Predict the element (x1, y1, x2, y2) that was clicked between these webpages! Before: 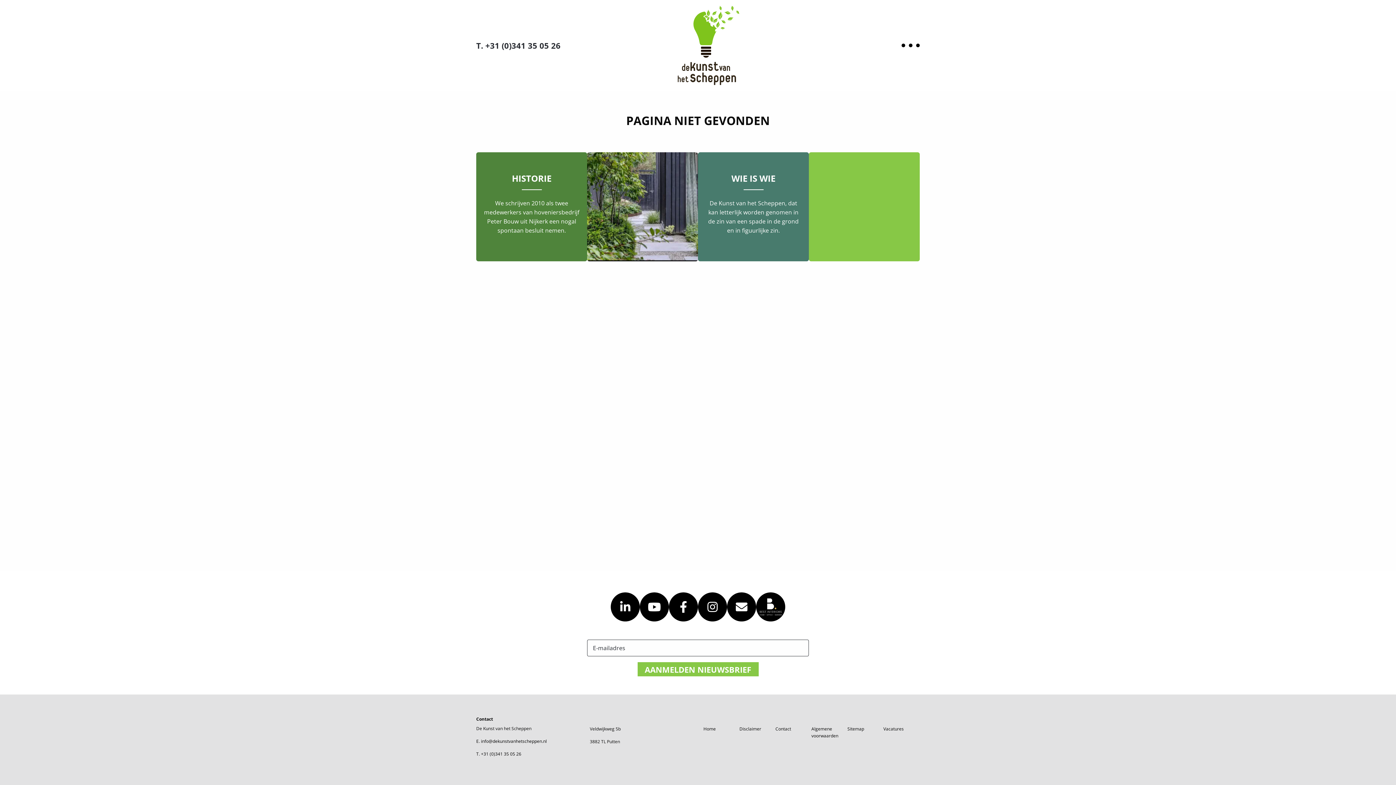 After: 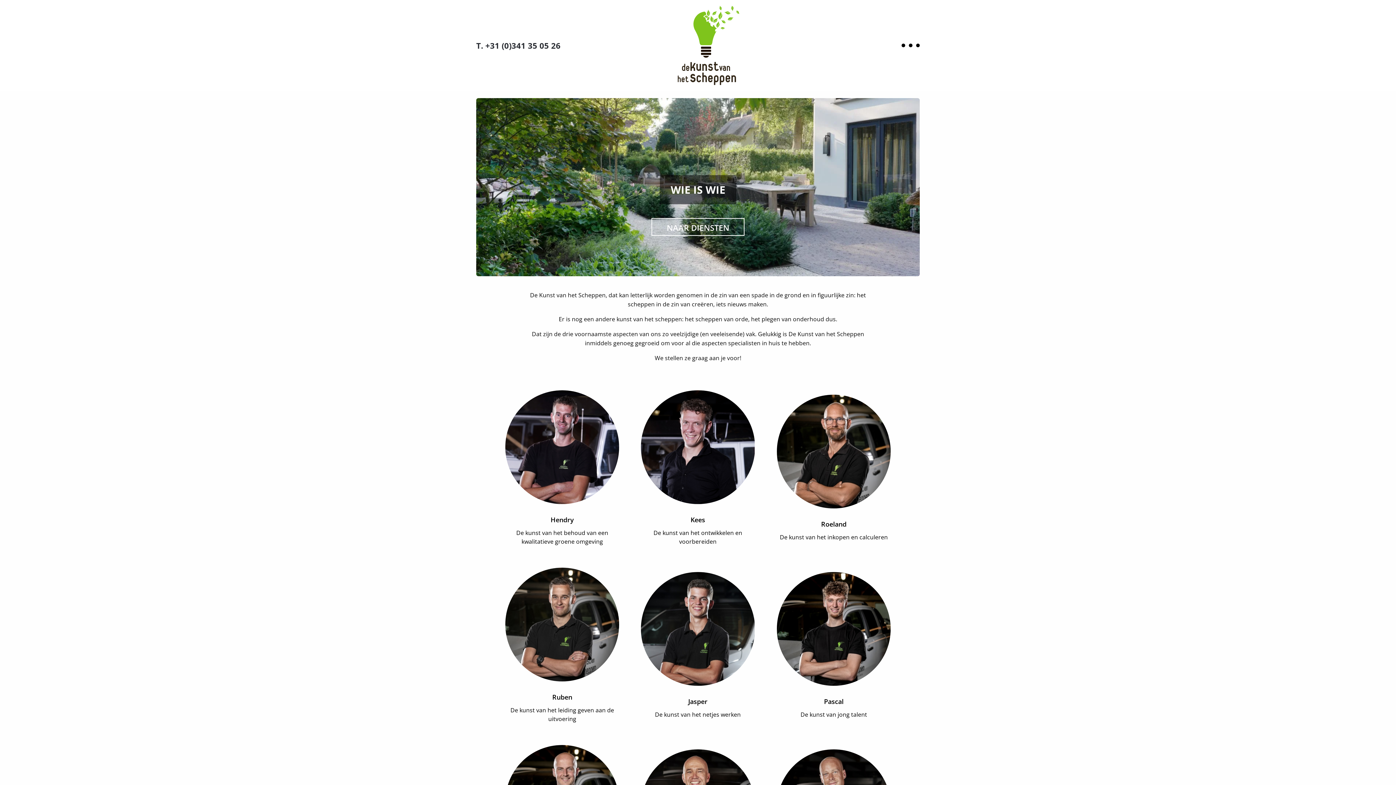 Action: bbox: (698, 152, 809, 261) label: WIE IS WIE

De Kunst van het Scheppen, dat kan letterlijk worden genomen in de zin van een spade in de grond en in figuurlijke zin.